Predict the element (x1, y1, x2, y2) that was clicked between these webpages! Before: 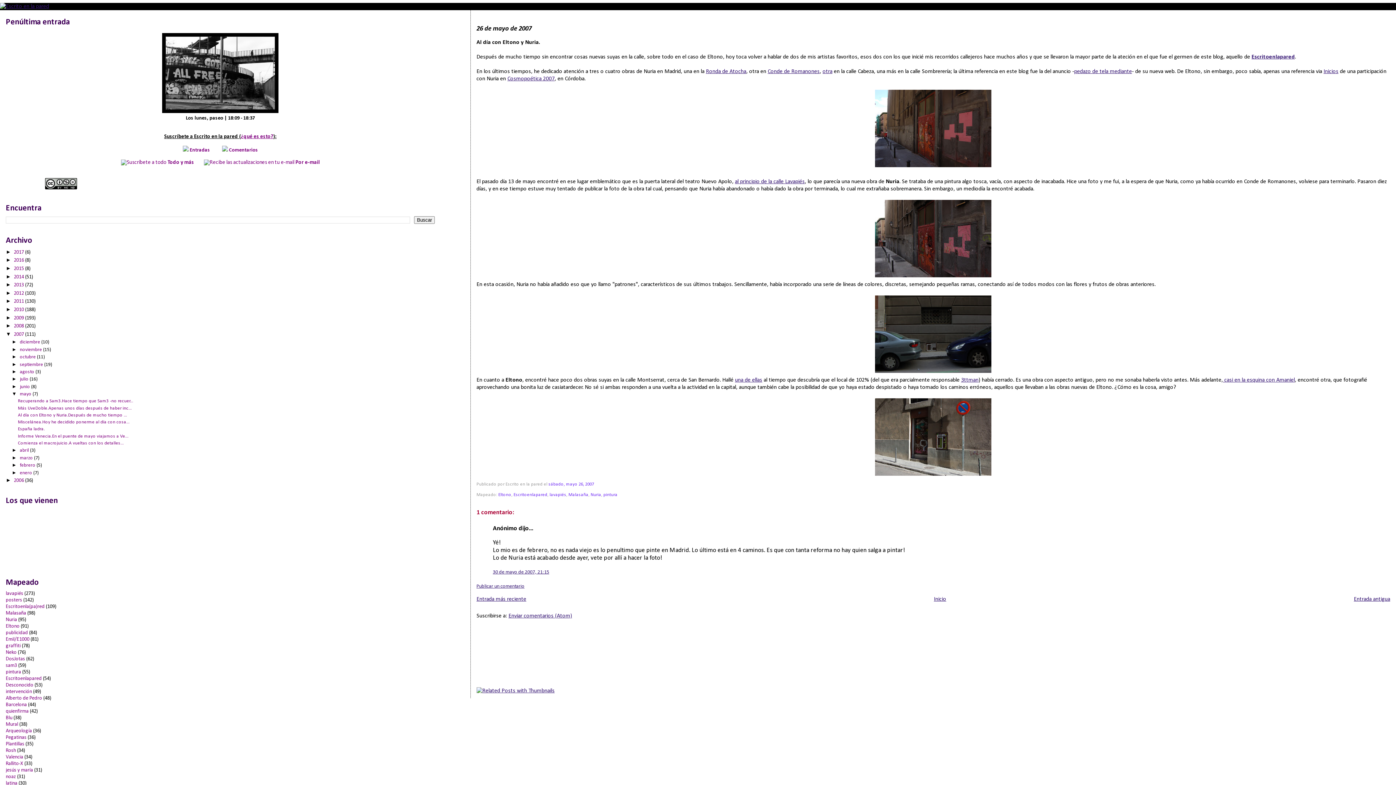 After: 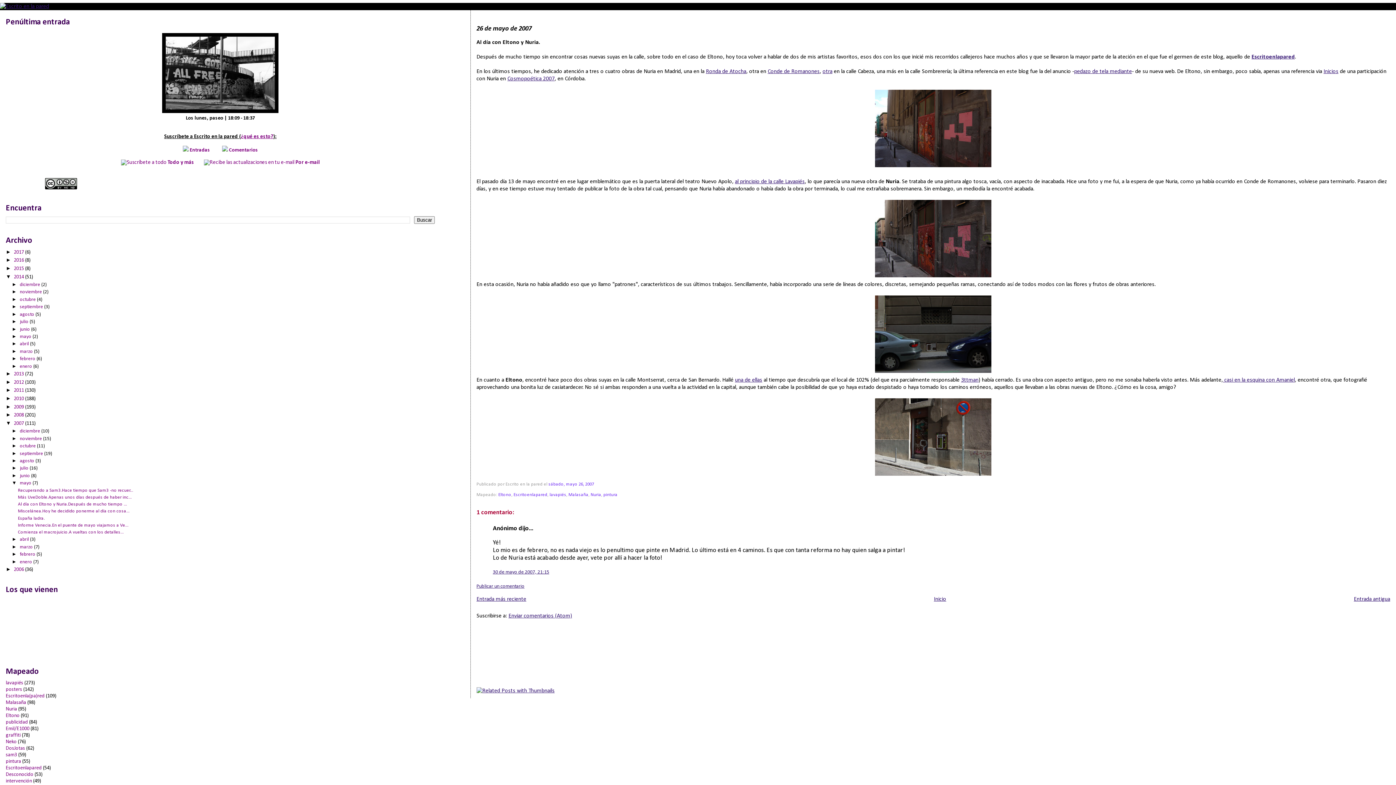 Action: label: ►   bbox: (5, 273, 13, 279)